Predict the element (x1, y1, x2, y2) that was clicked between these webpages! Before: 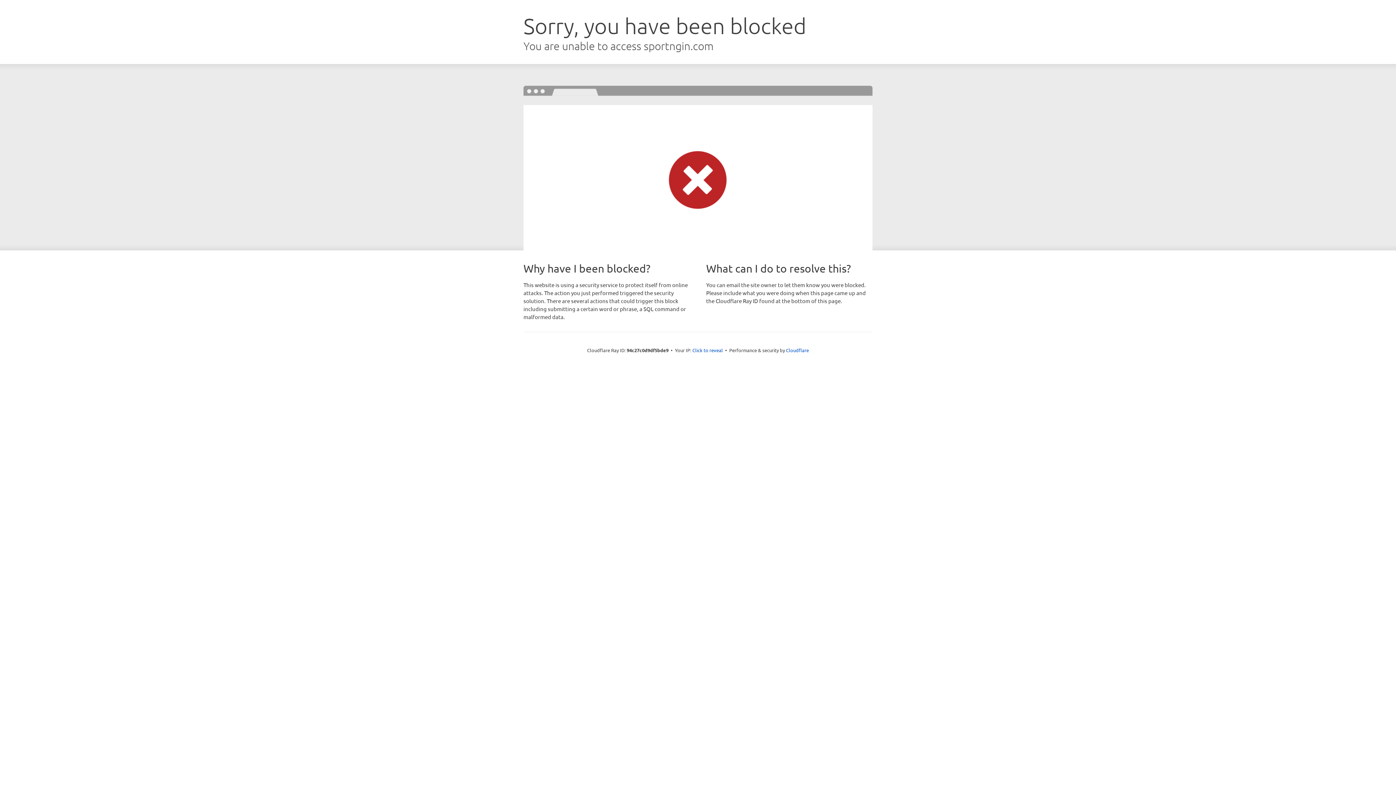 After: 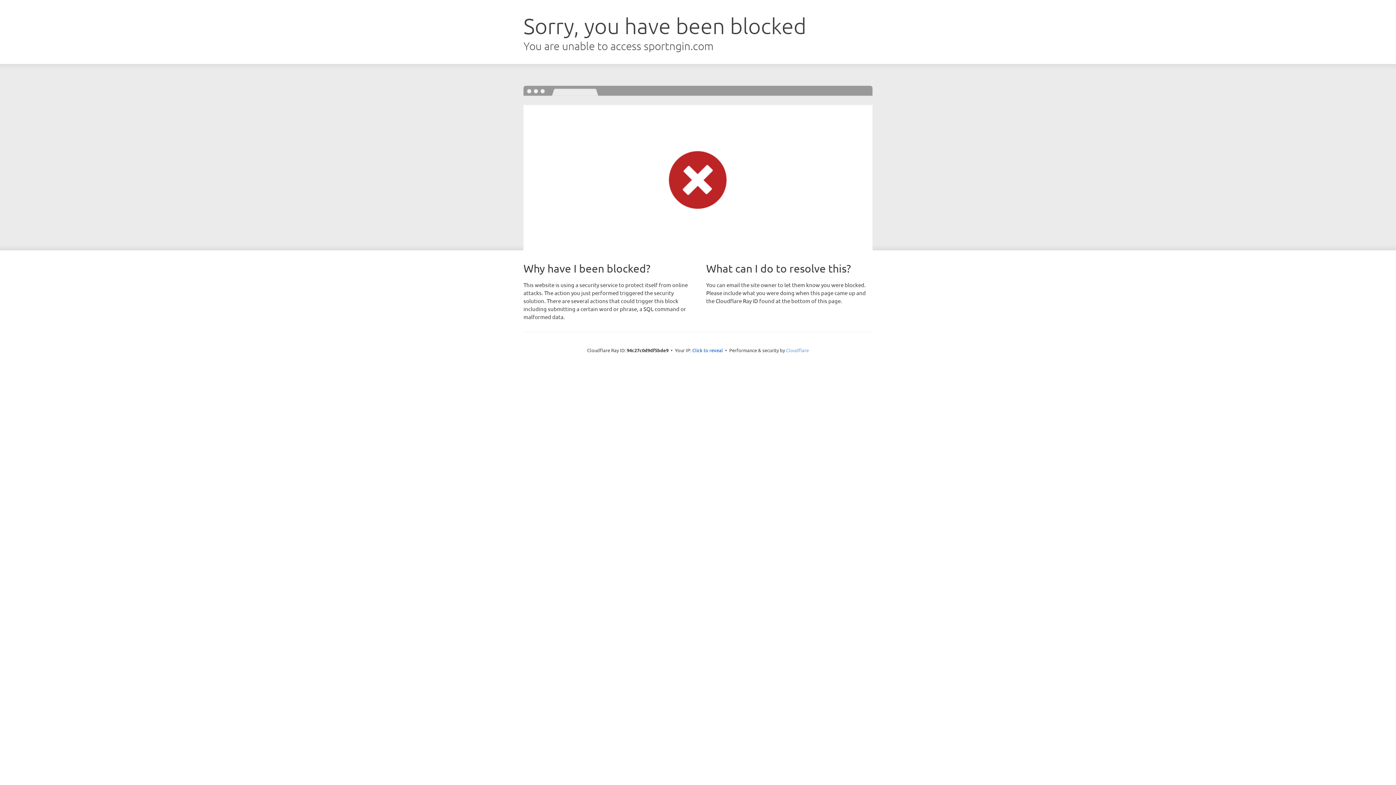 Action: label: Cloudflare bbox: (786, 347, 809, 353)